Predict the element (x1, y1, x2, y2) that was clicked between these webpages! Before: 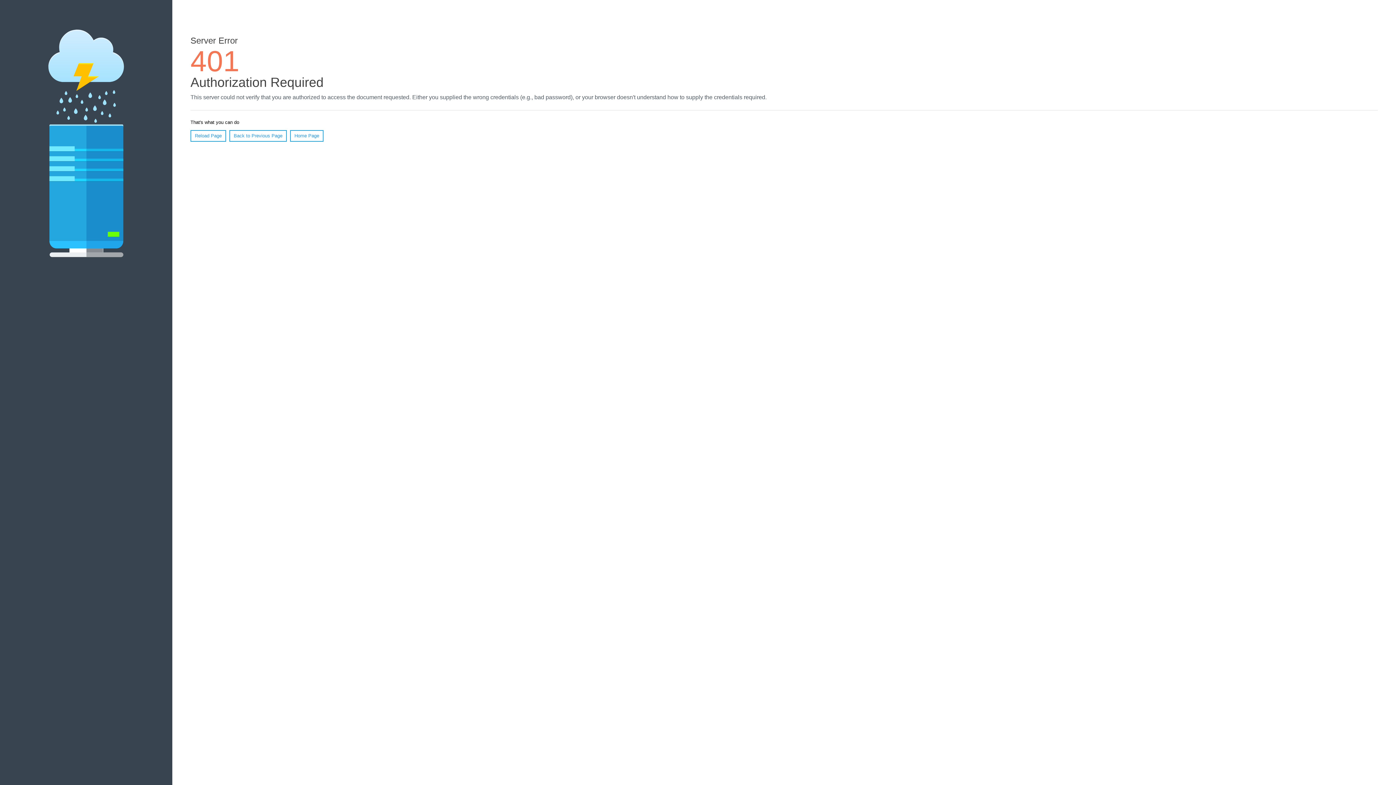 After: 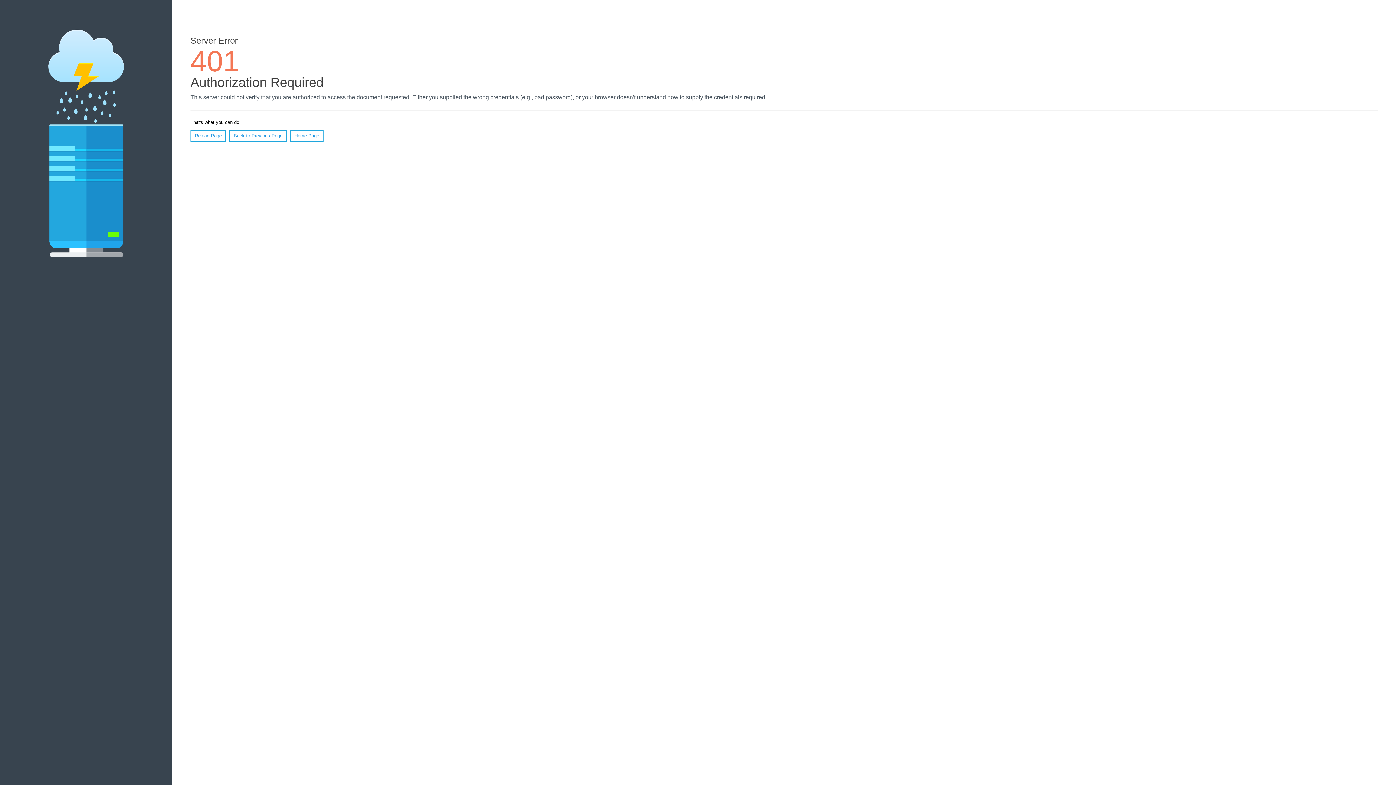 Action: label: Reload Page bbox: (190, 130, 226, 141)